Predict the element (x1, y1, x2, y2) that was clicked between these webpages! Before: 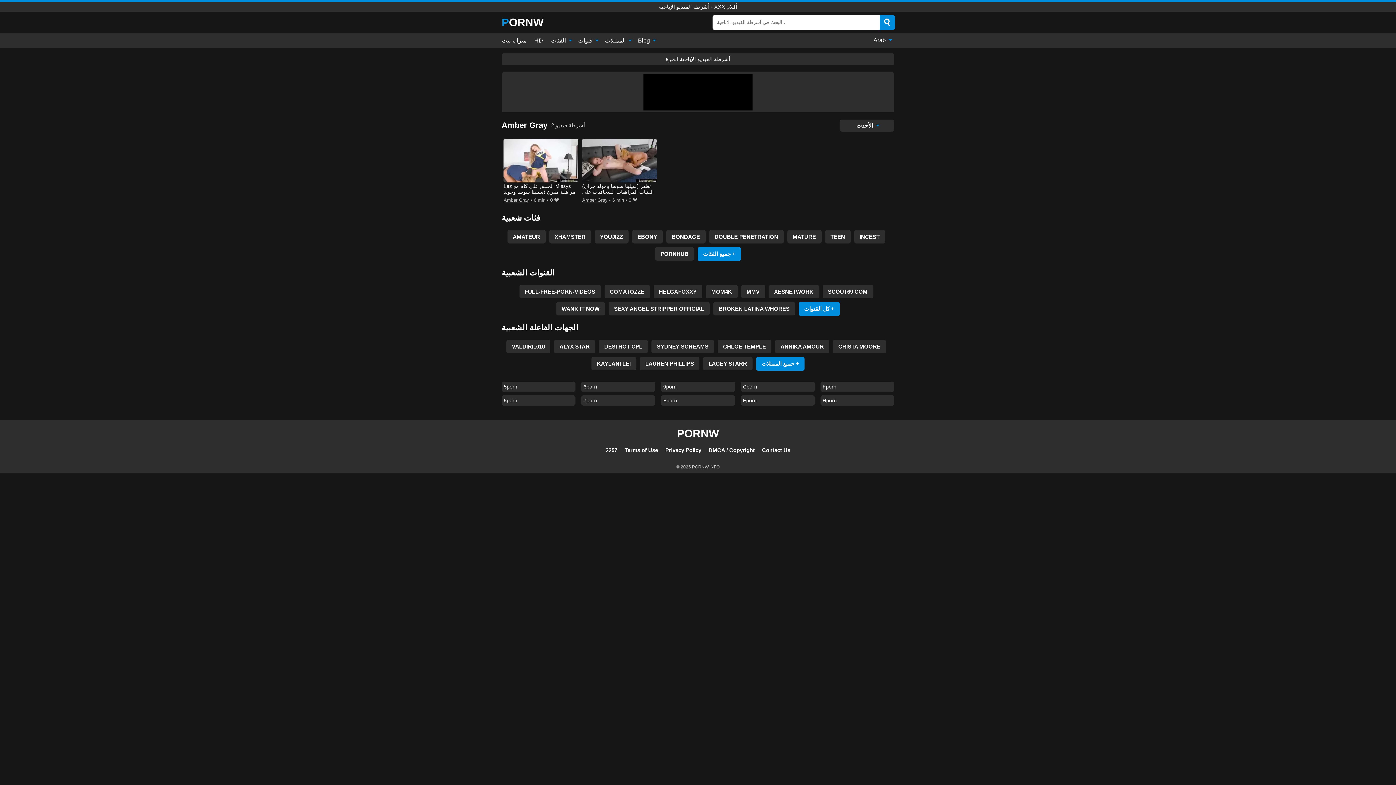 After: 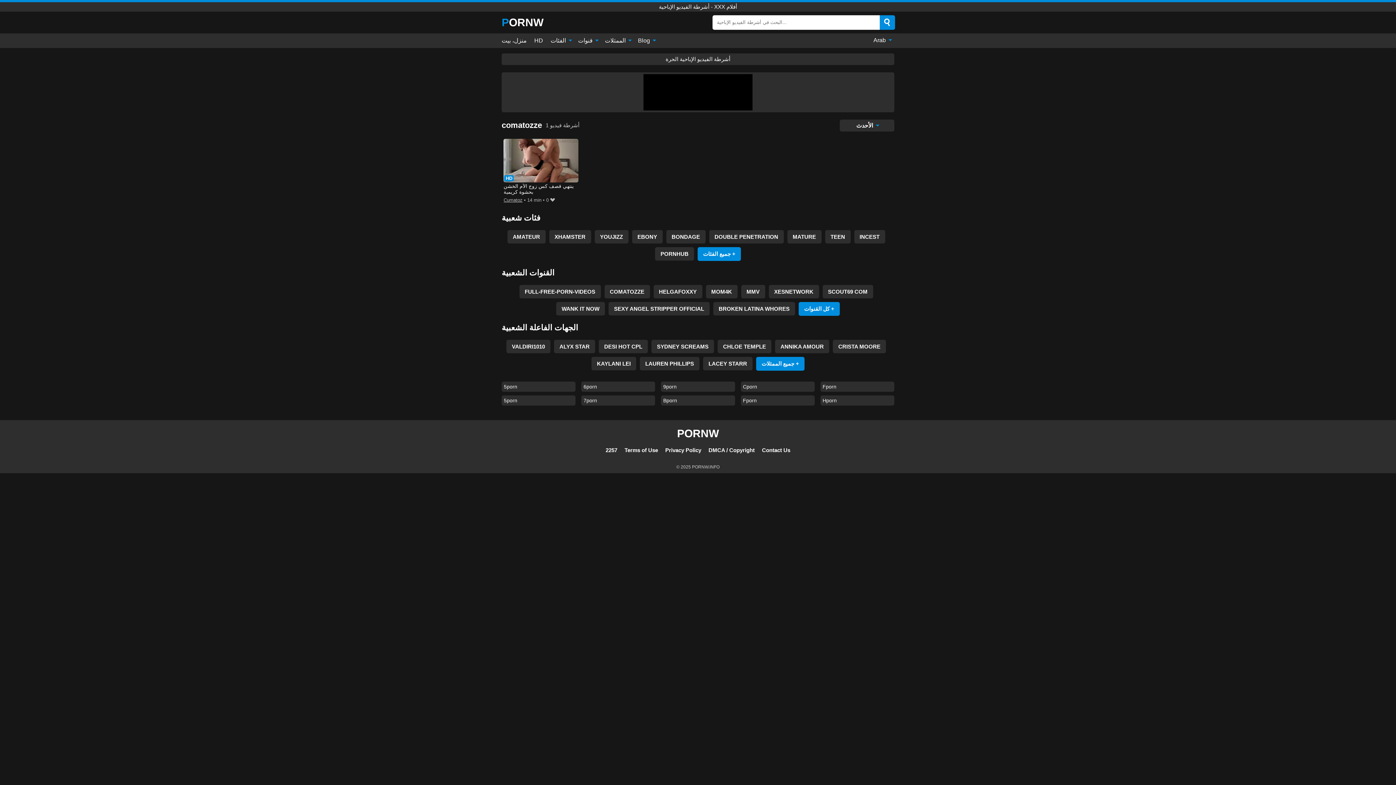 Action: label: COMATOZZE bbox: (604, 285, 650, 298)